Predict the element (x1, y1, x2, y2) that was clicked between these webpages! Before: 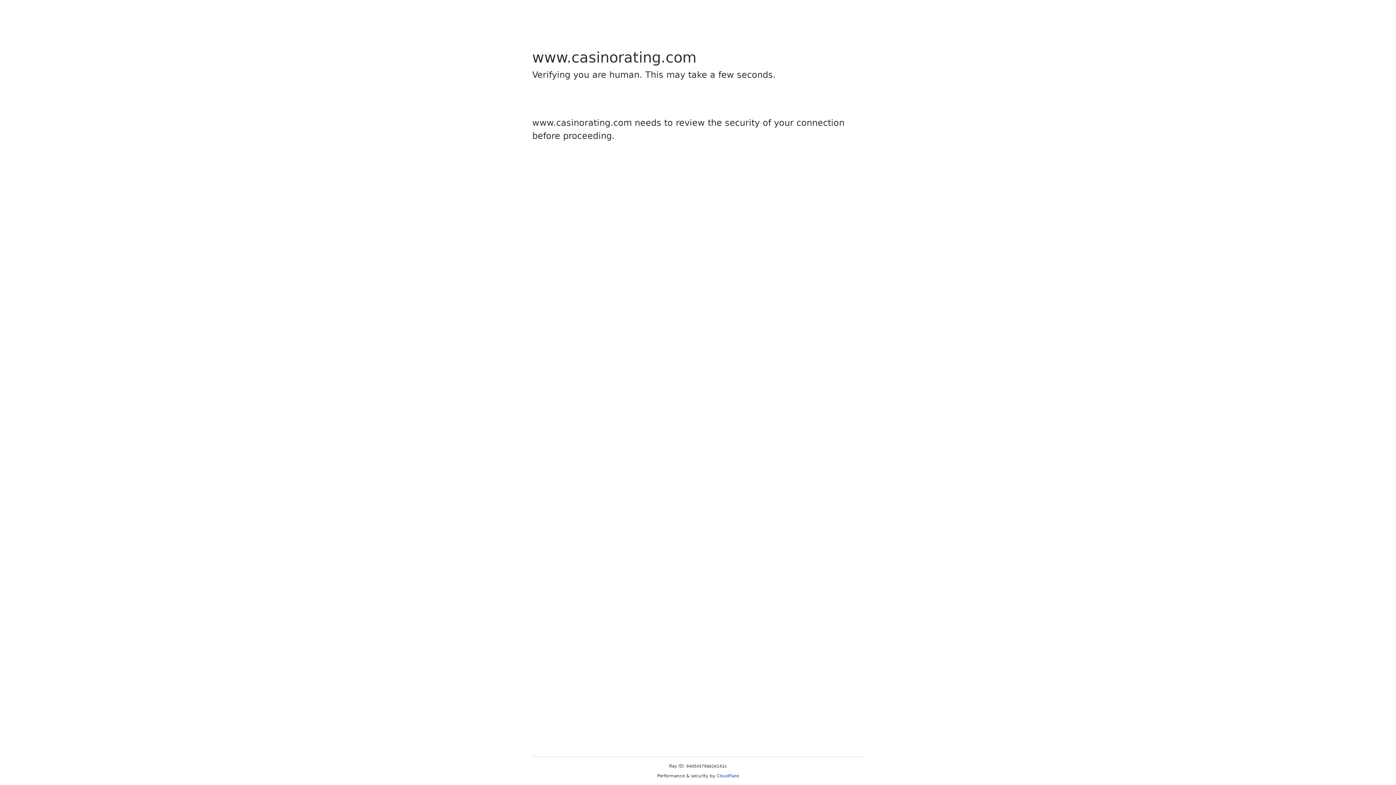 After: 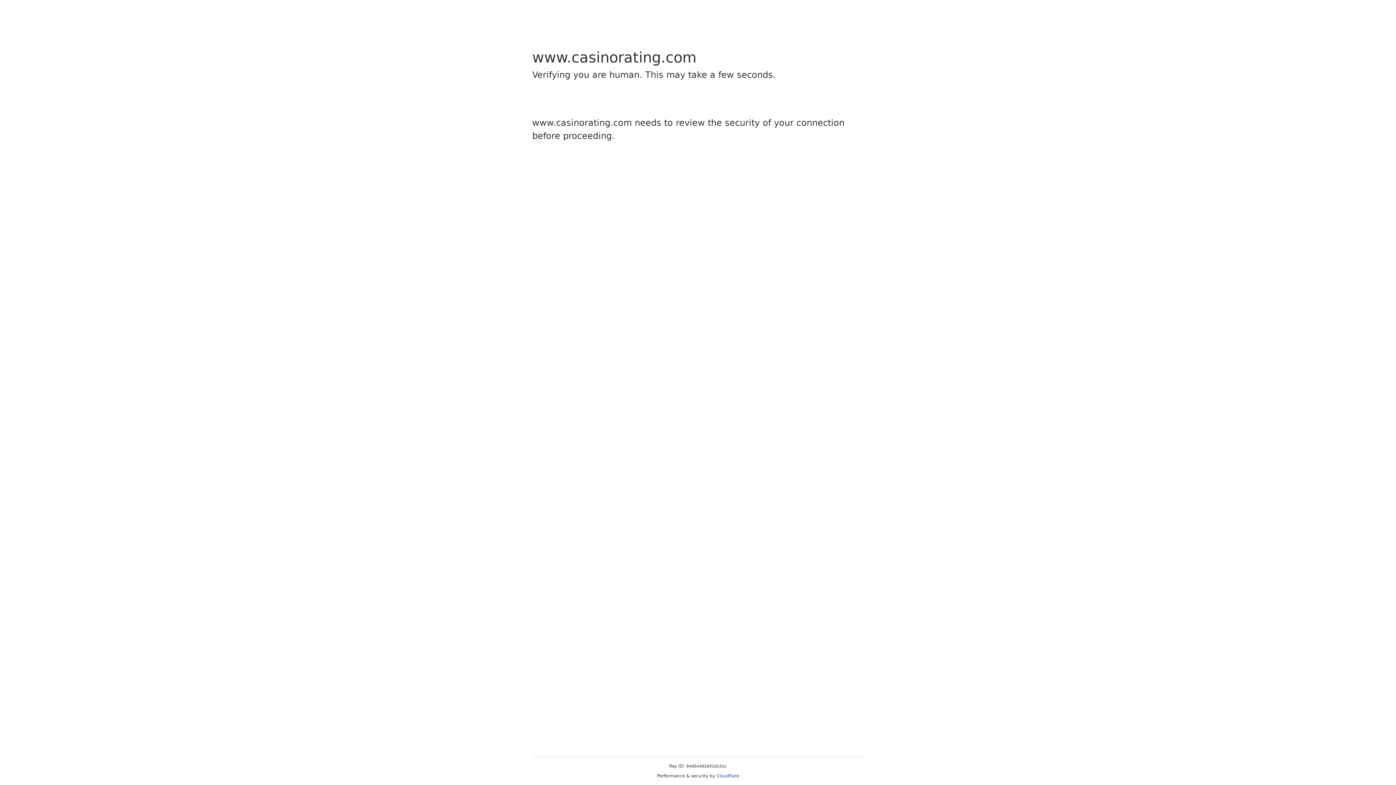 Action: bbox: (716, 773, 739, 778) label: Cloudflare